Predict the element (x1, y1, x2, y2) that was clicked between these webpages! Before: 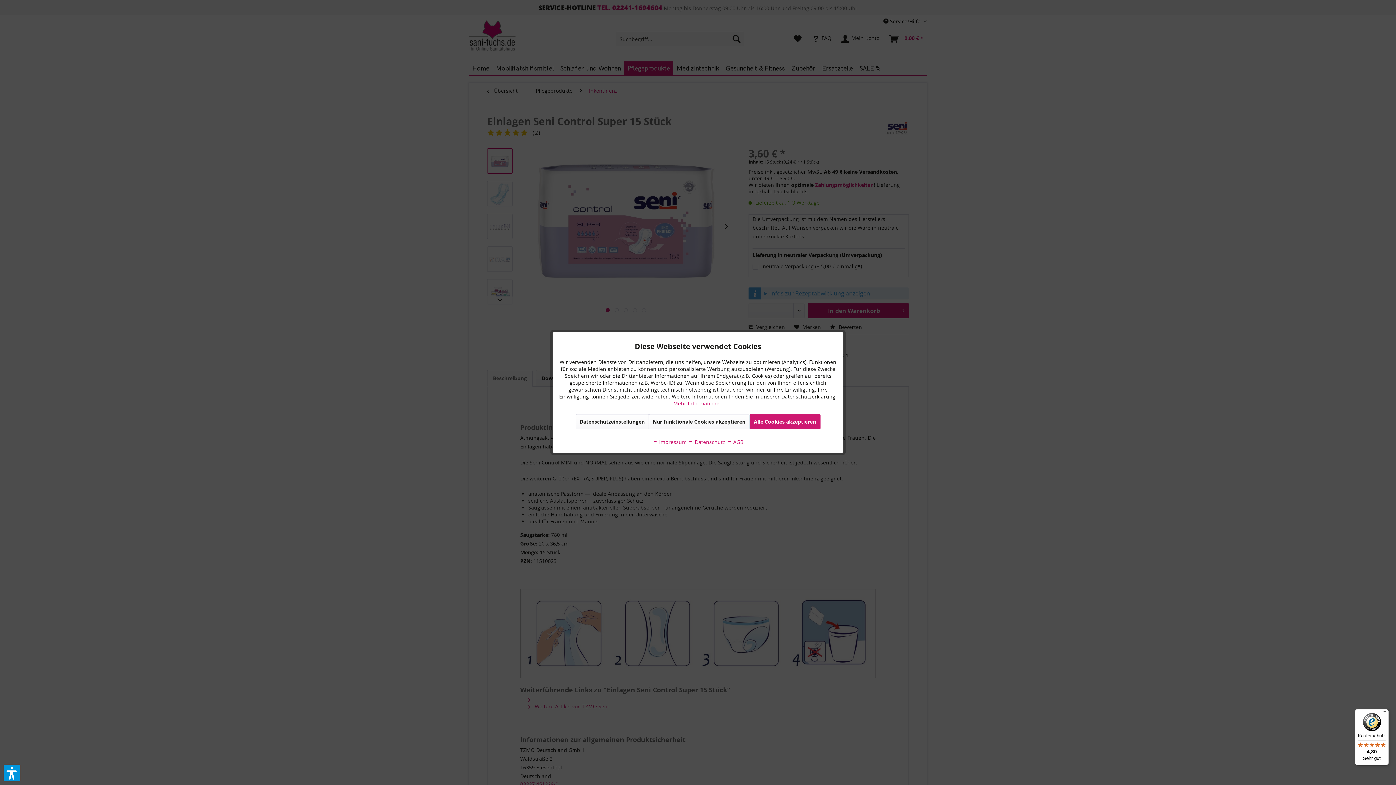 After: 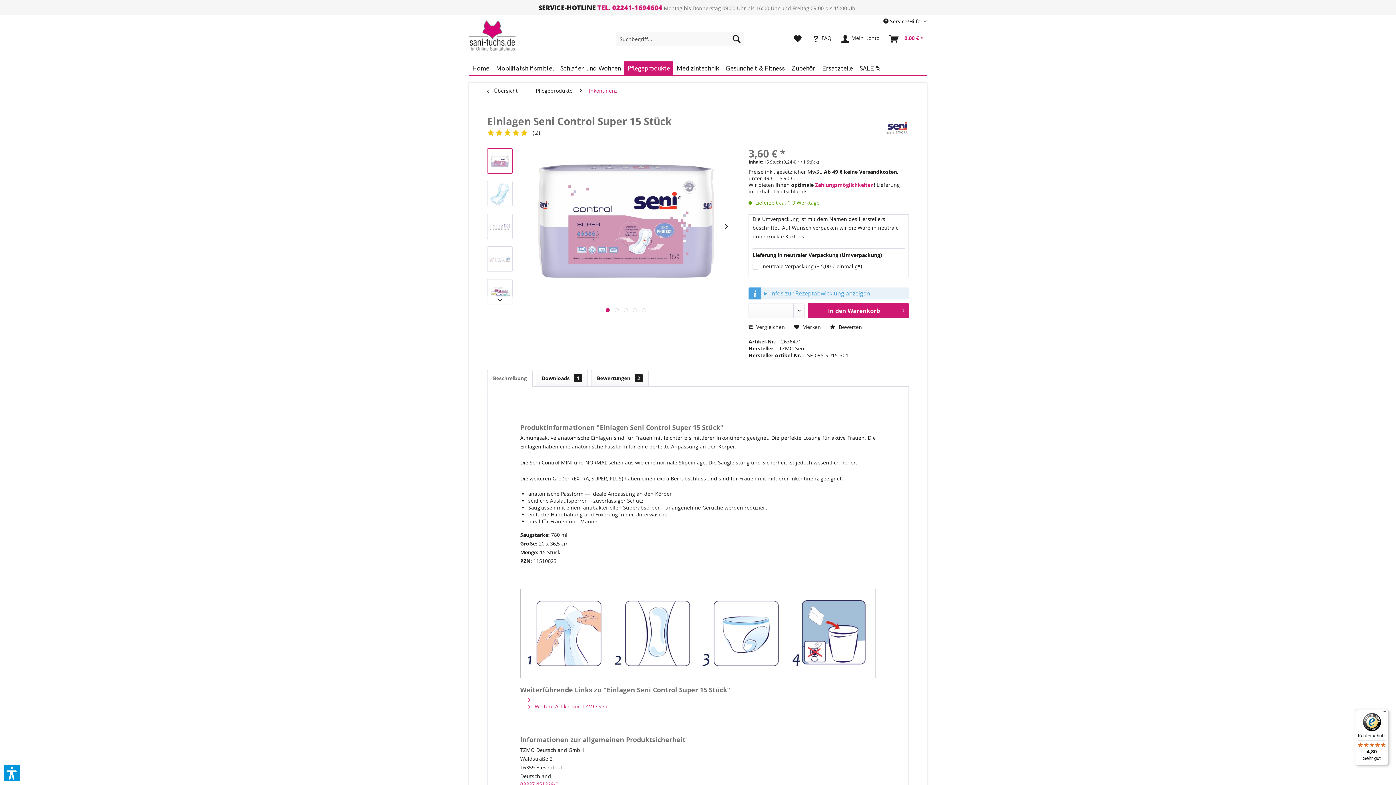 Action: bbox: (749, 414, 820, 429) label: Alle Cookies akzeptieren